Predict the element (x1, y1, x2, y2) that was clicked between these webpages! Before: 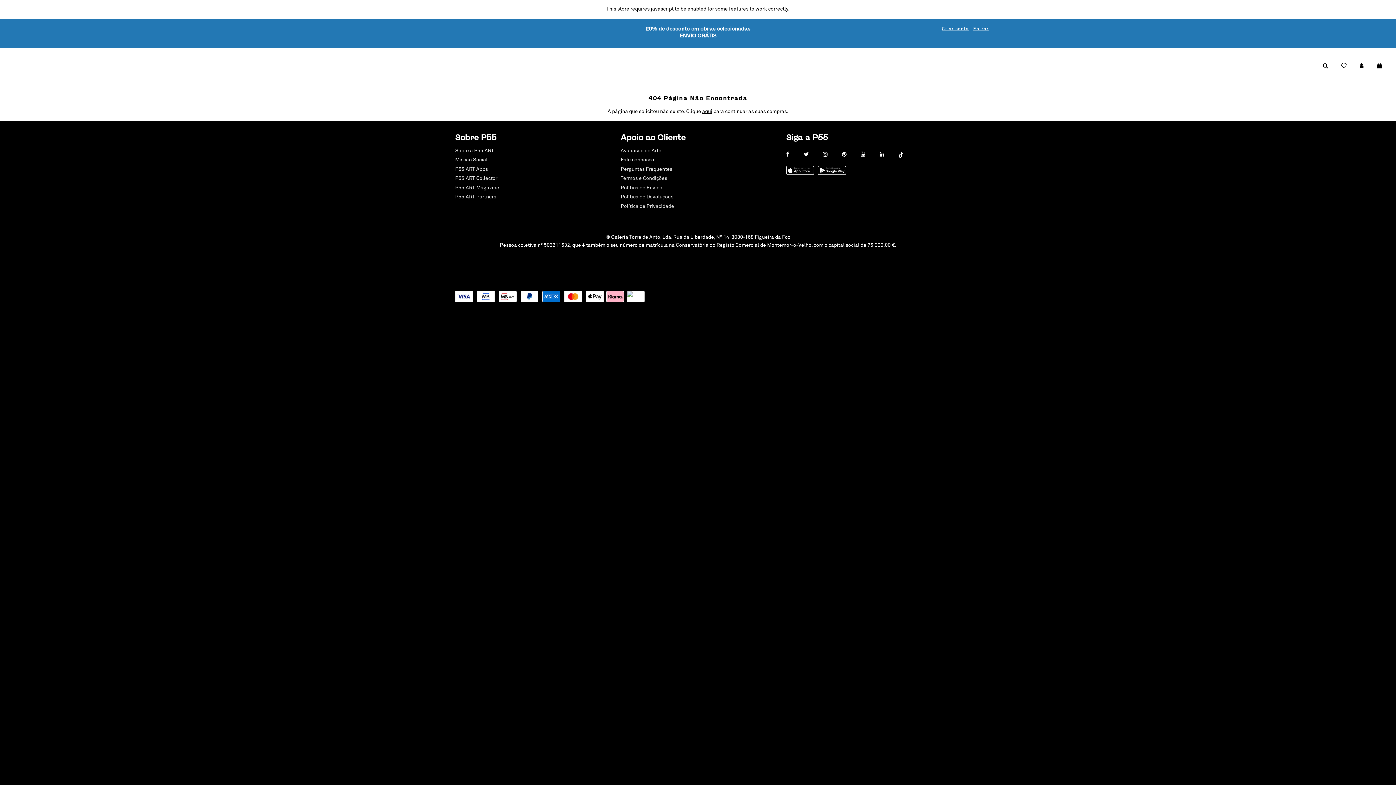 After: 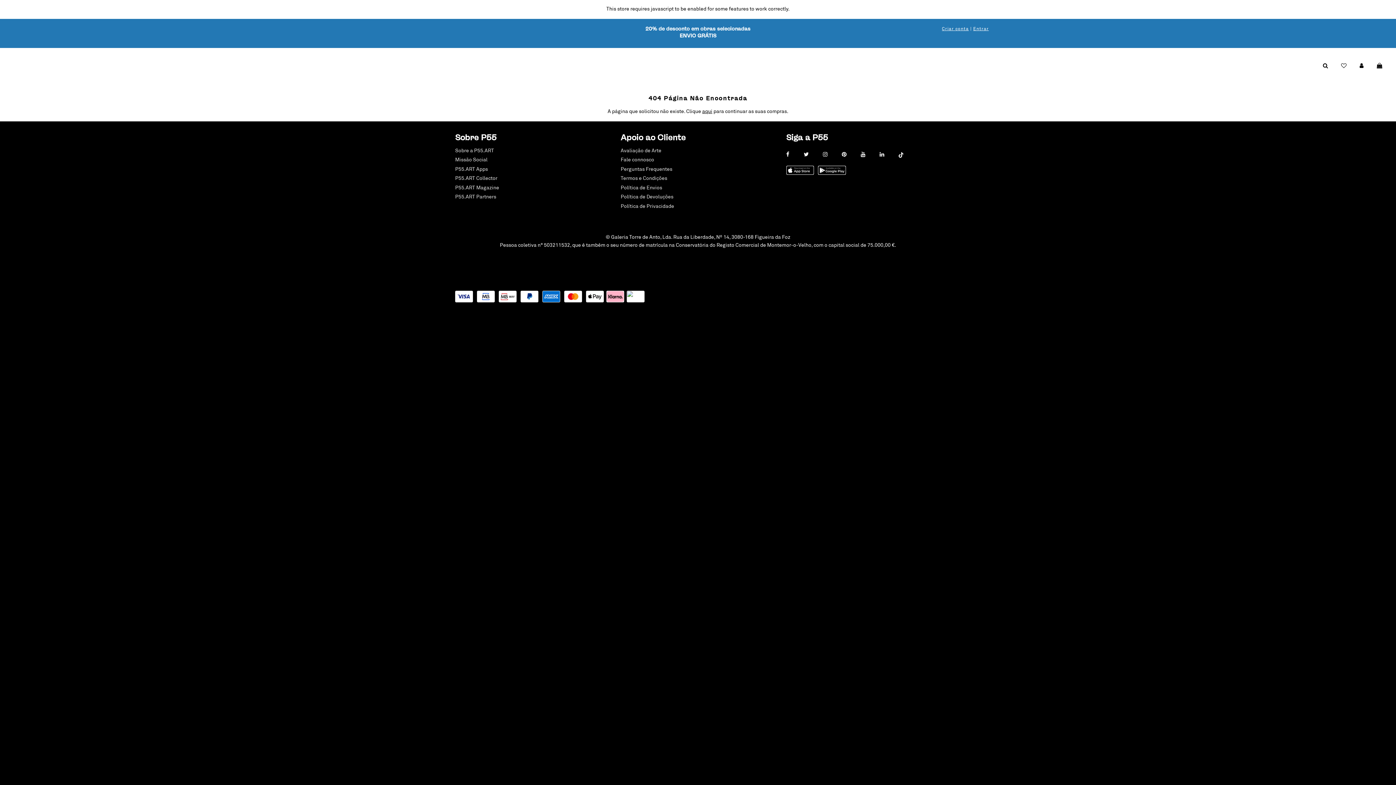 Action: bbox: (786, 147, 802, 163)